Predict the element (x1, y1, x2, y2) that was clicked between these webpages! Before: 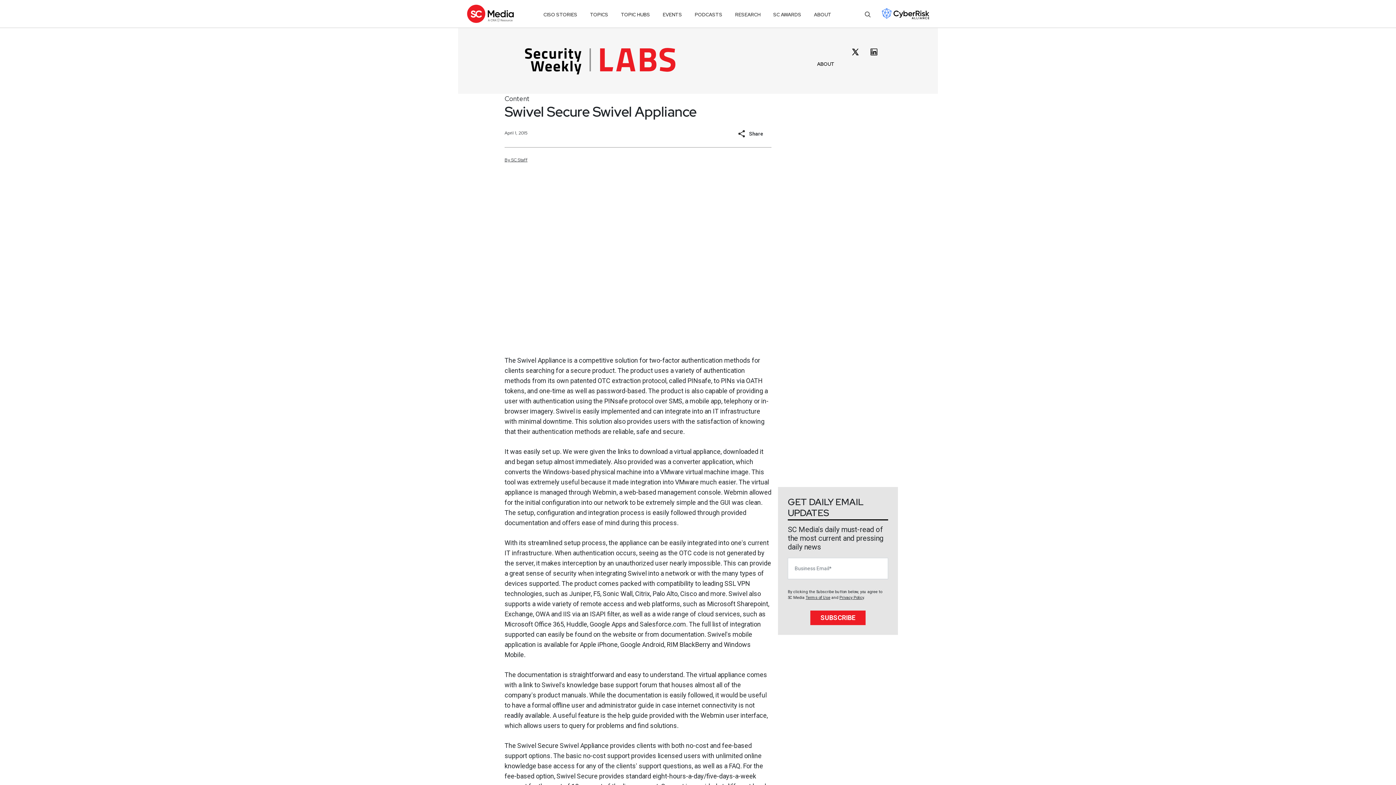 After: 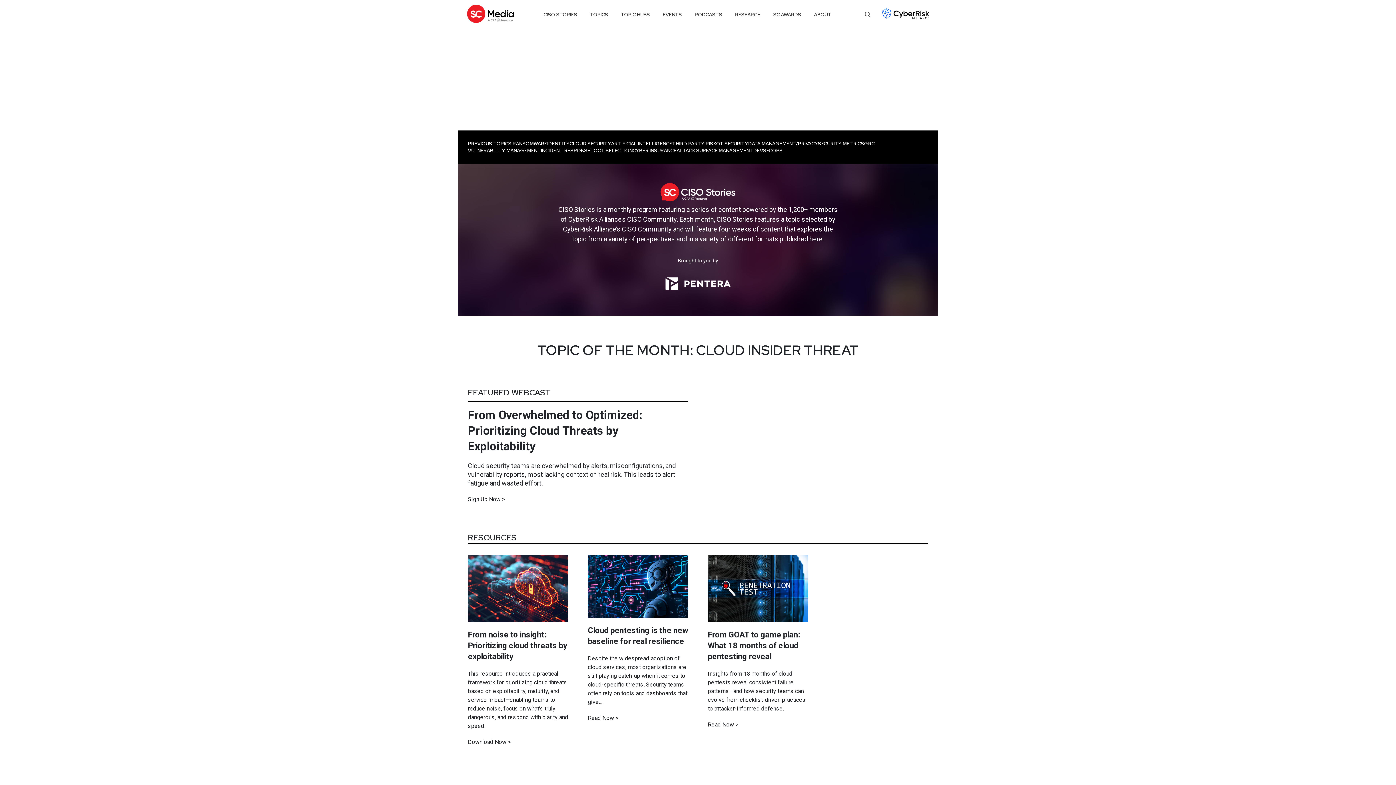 Action: label: CISO STORIES bbox: (543, 8, 577, 21)